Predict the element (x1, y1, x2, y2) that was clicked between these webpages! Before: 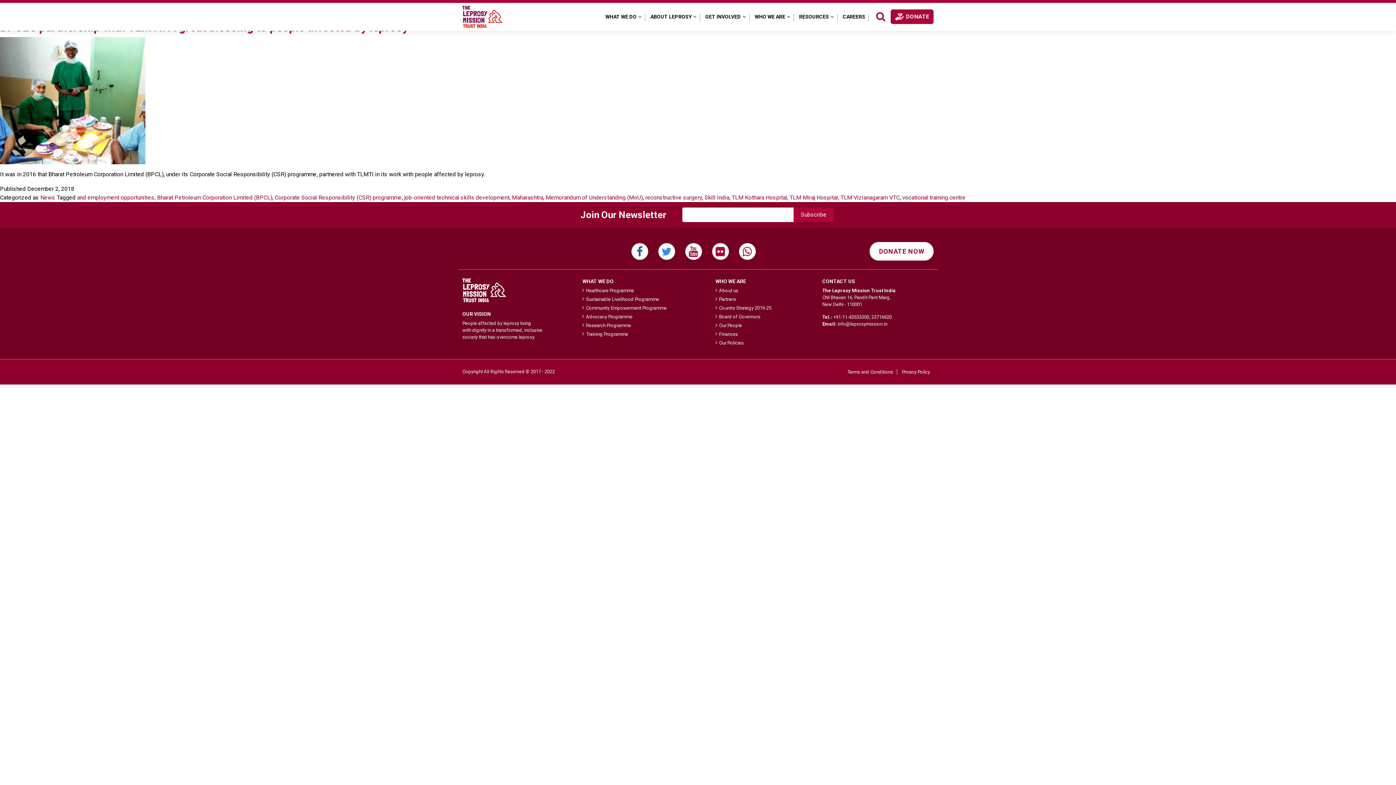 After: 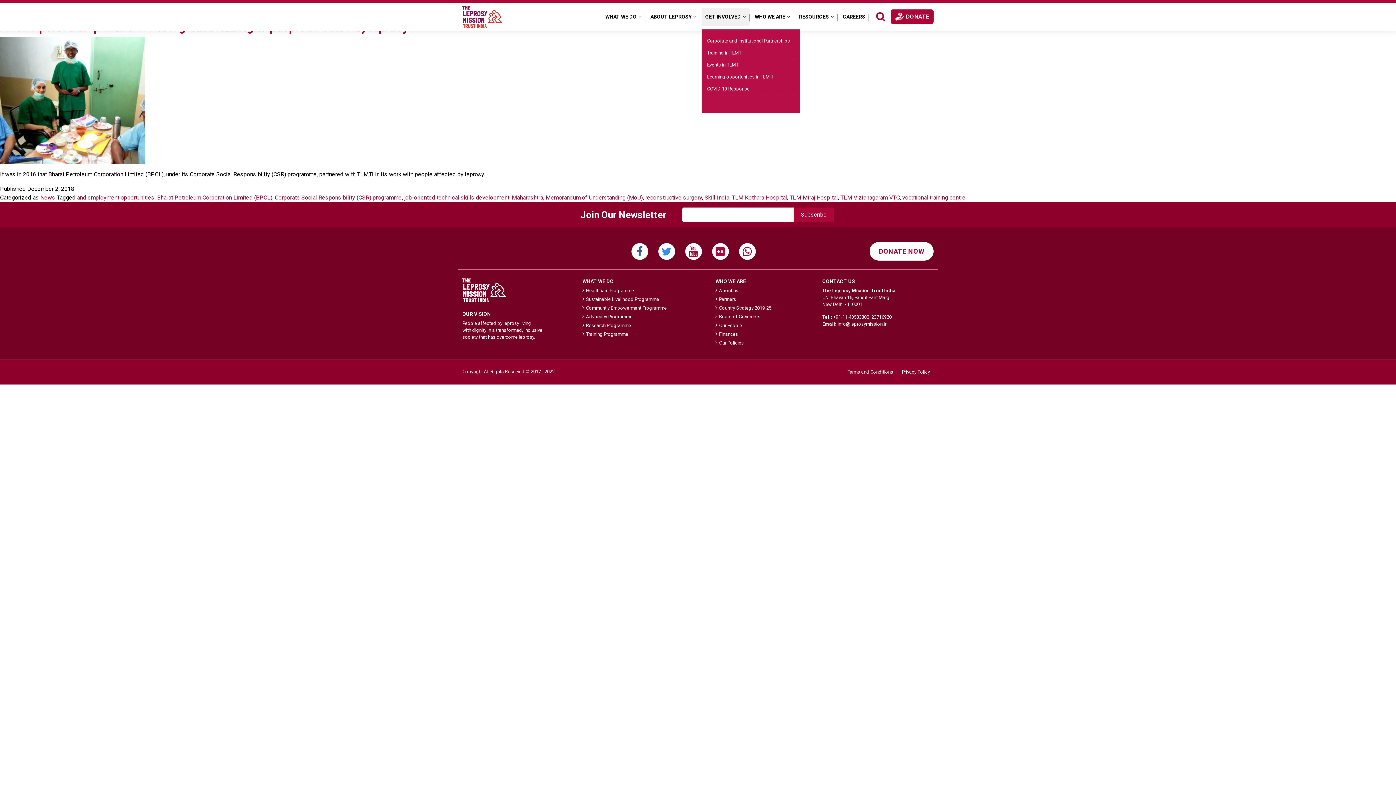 Action: label: GET INVOLVED bbox: (701, 7, 749, 26)